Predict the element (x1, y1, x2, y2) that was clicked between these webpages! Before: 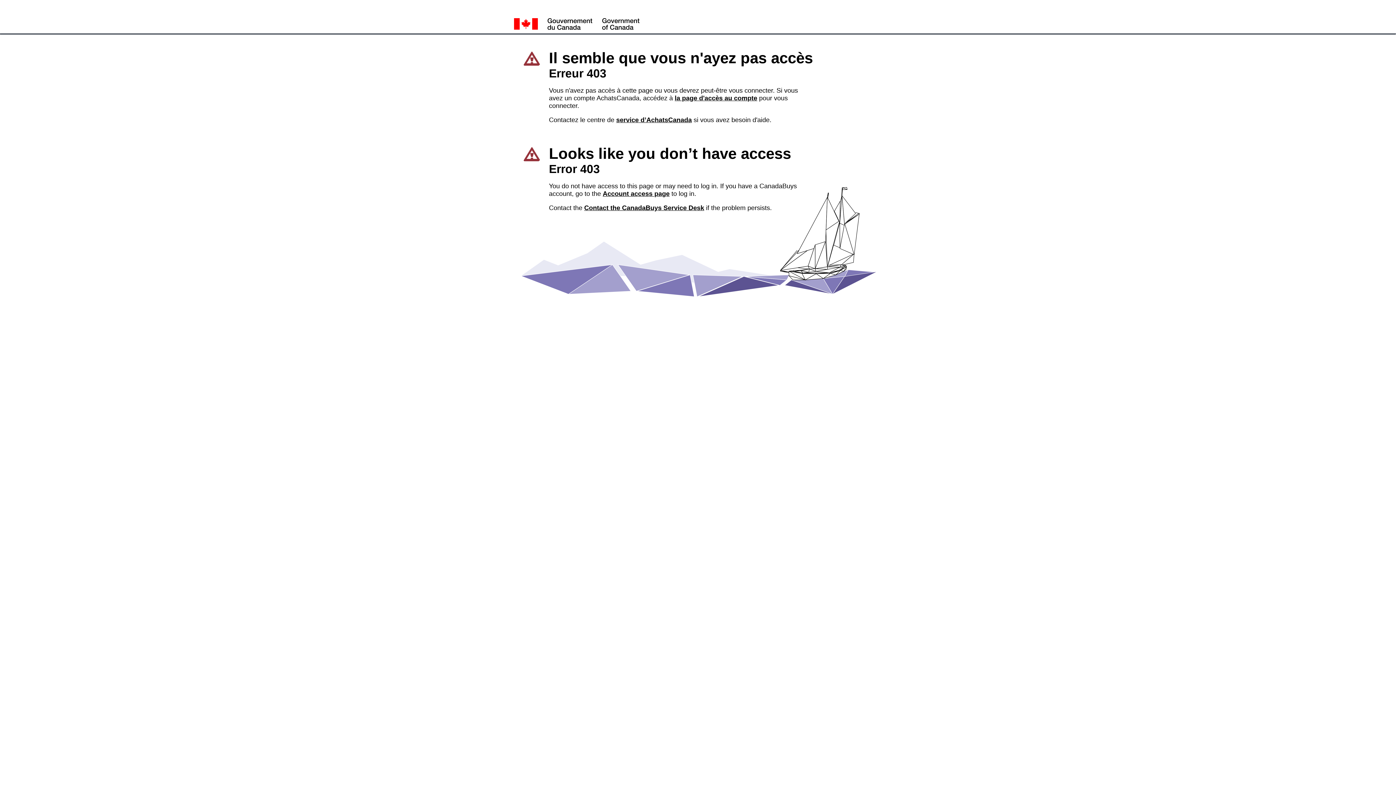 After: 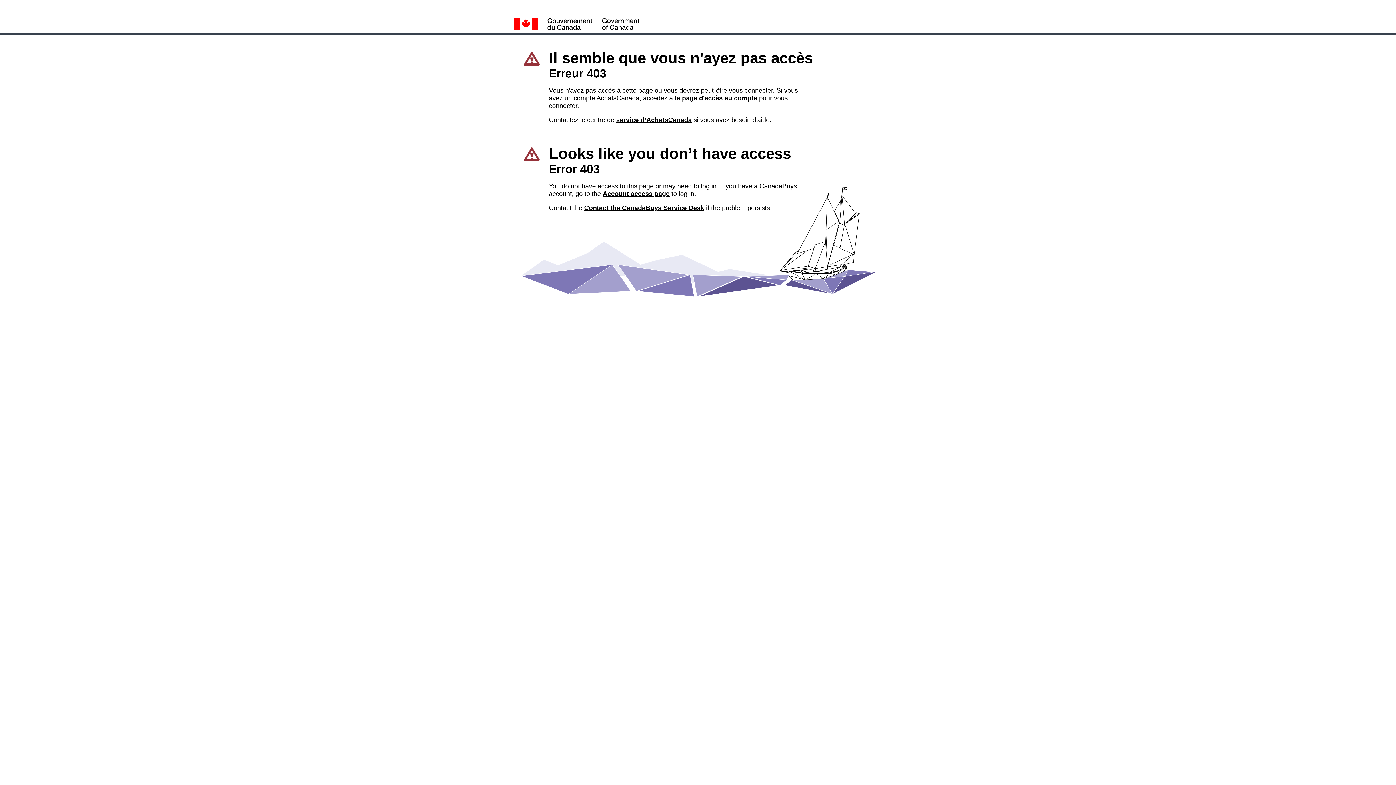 Action: bbox: (602, 190, 669, 197) label: Account access page